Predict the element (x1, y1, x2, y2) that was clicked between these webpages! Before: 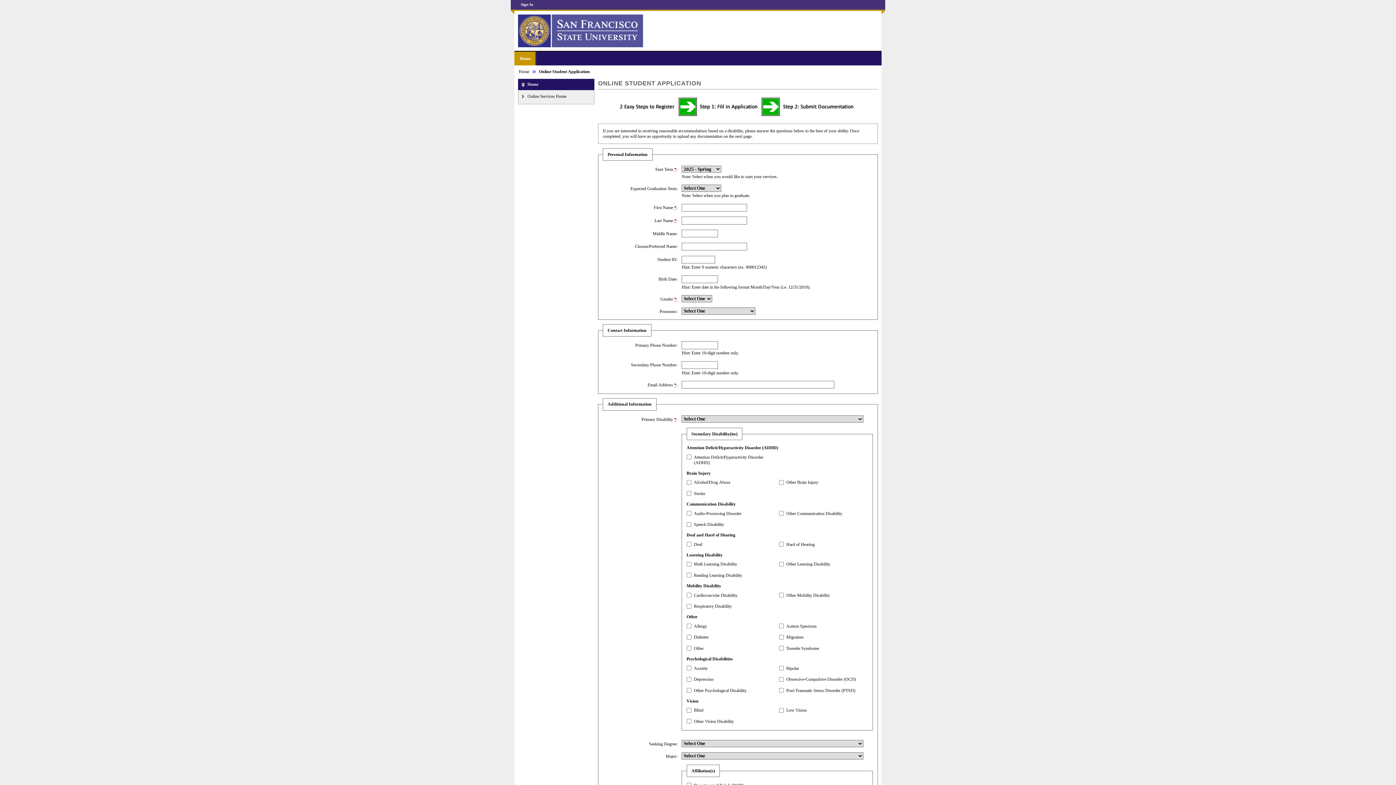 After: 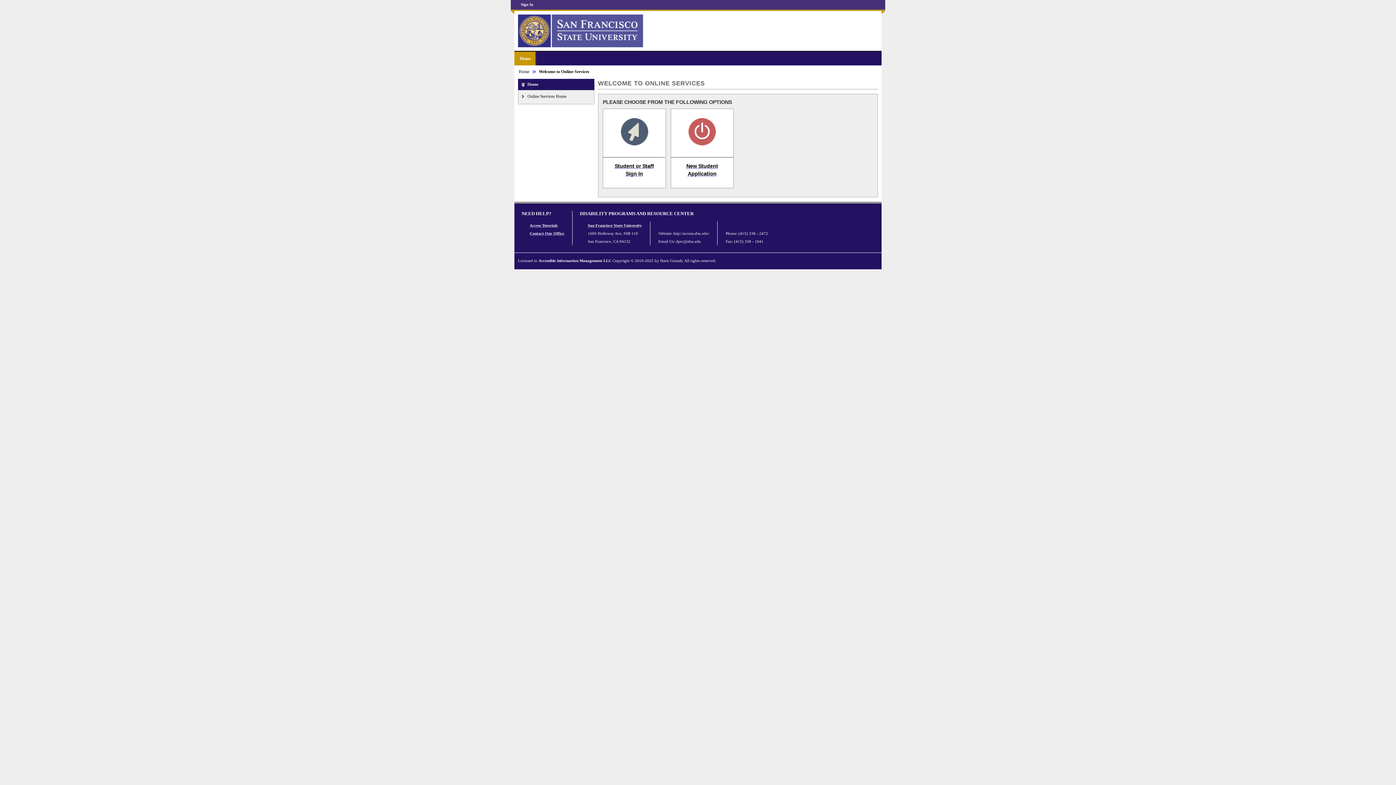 Action: bbox: (520, 2, 533, 6) label: Sign In